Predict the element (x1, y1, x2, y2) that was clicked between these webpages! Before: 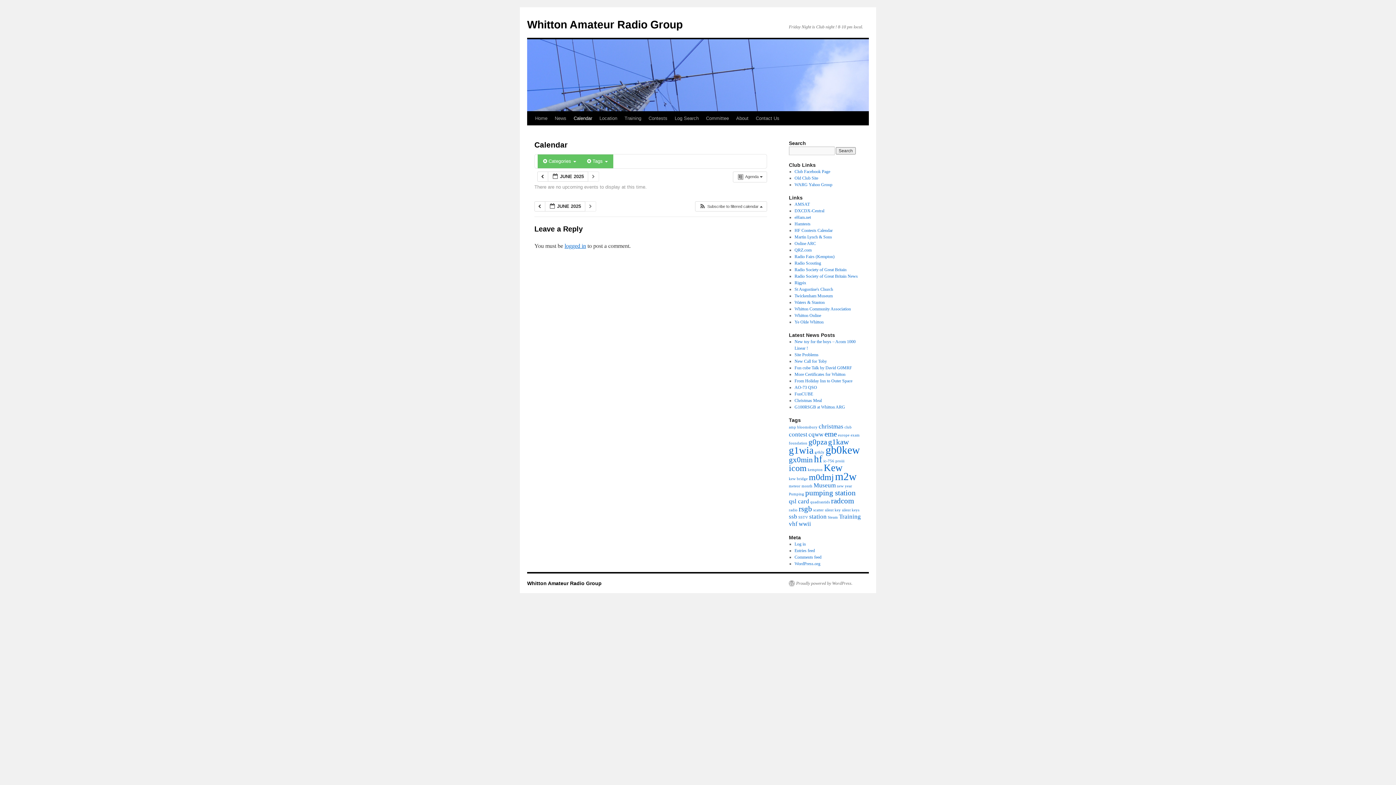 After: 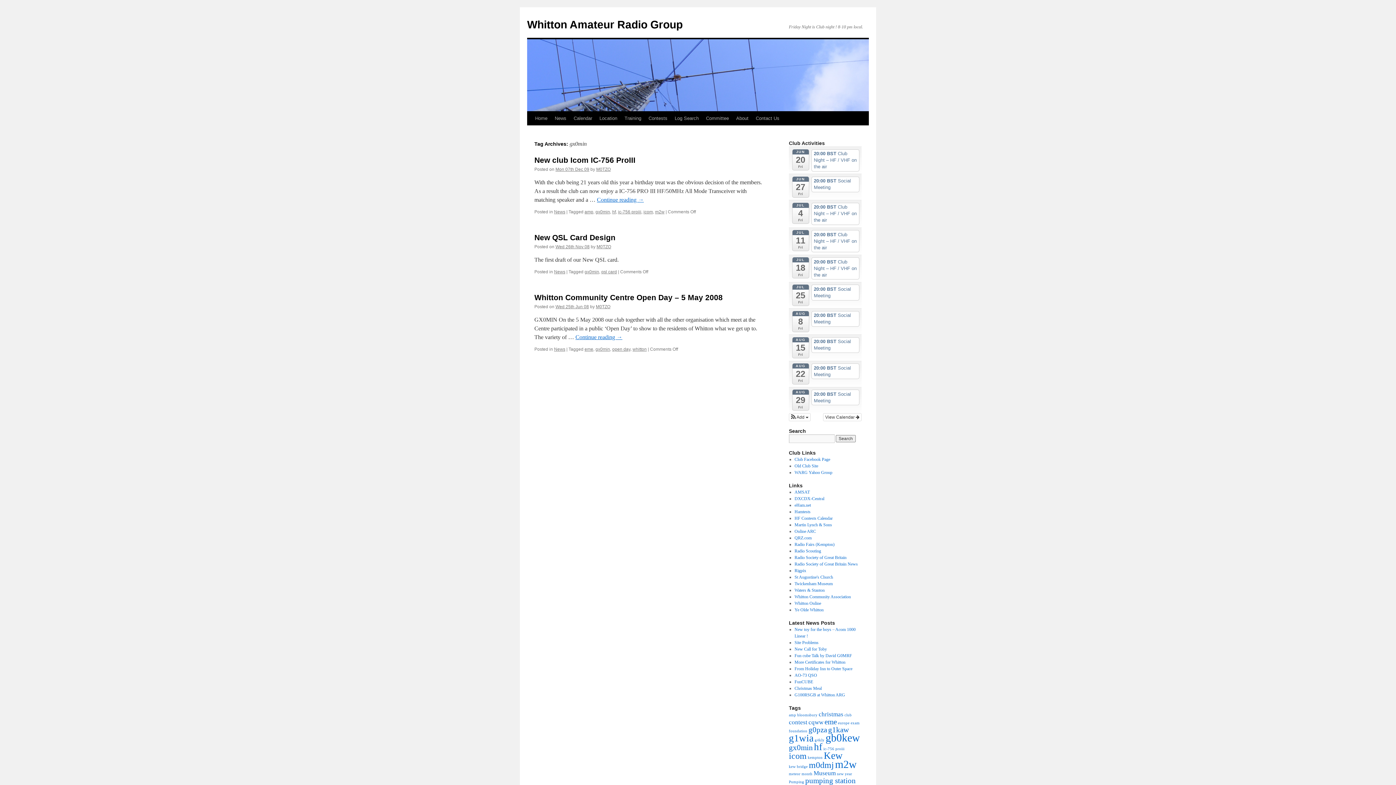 Action: bbox: (789, 455, 813, 464) label: gx0min (3 items)